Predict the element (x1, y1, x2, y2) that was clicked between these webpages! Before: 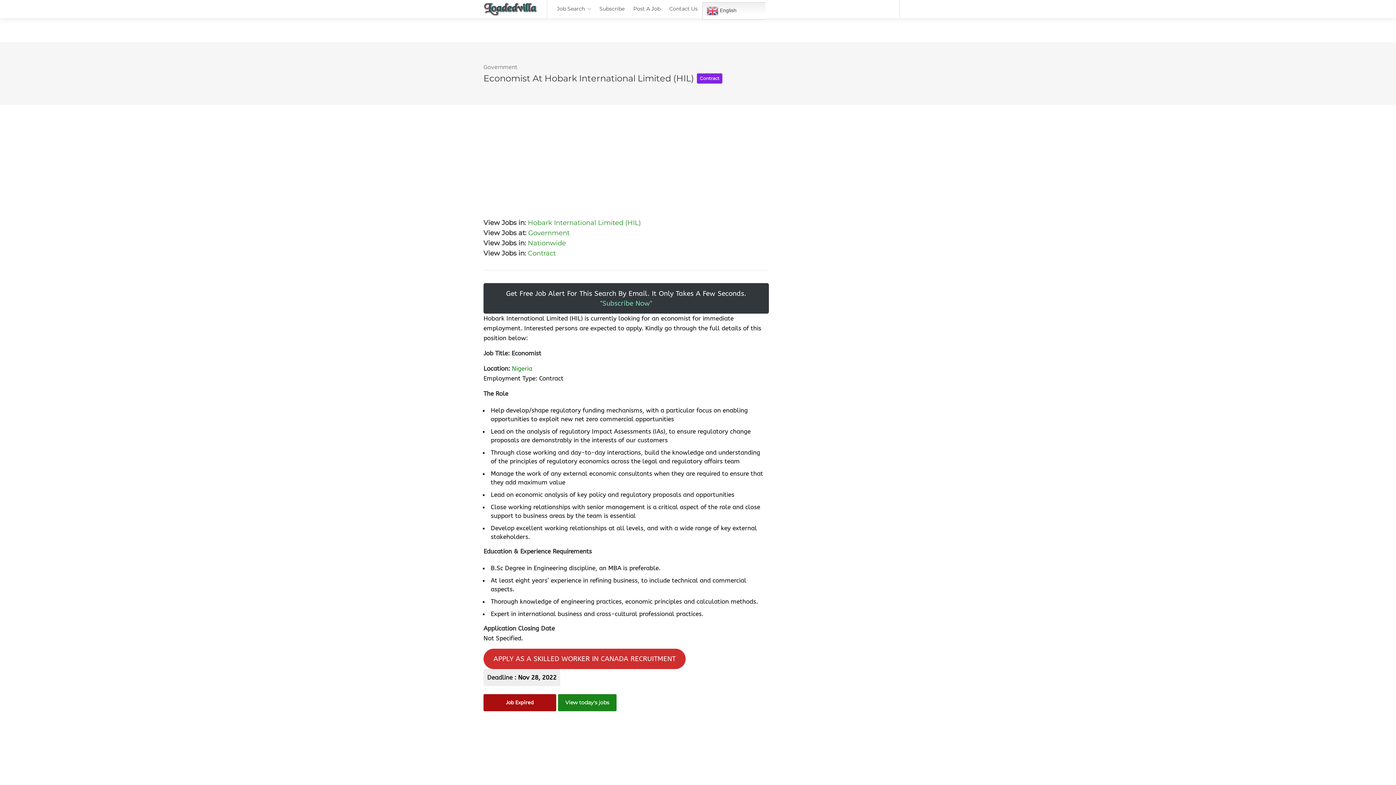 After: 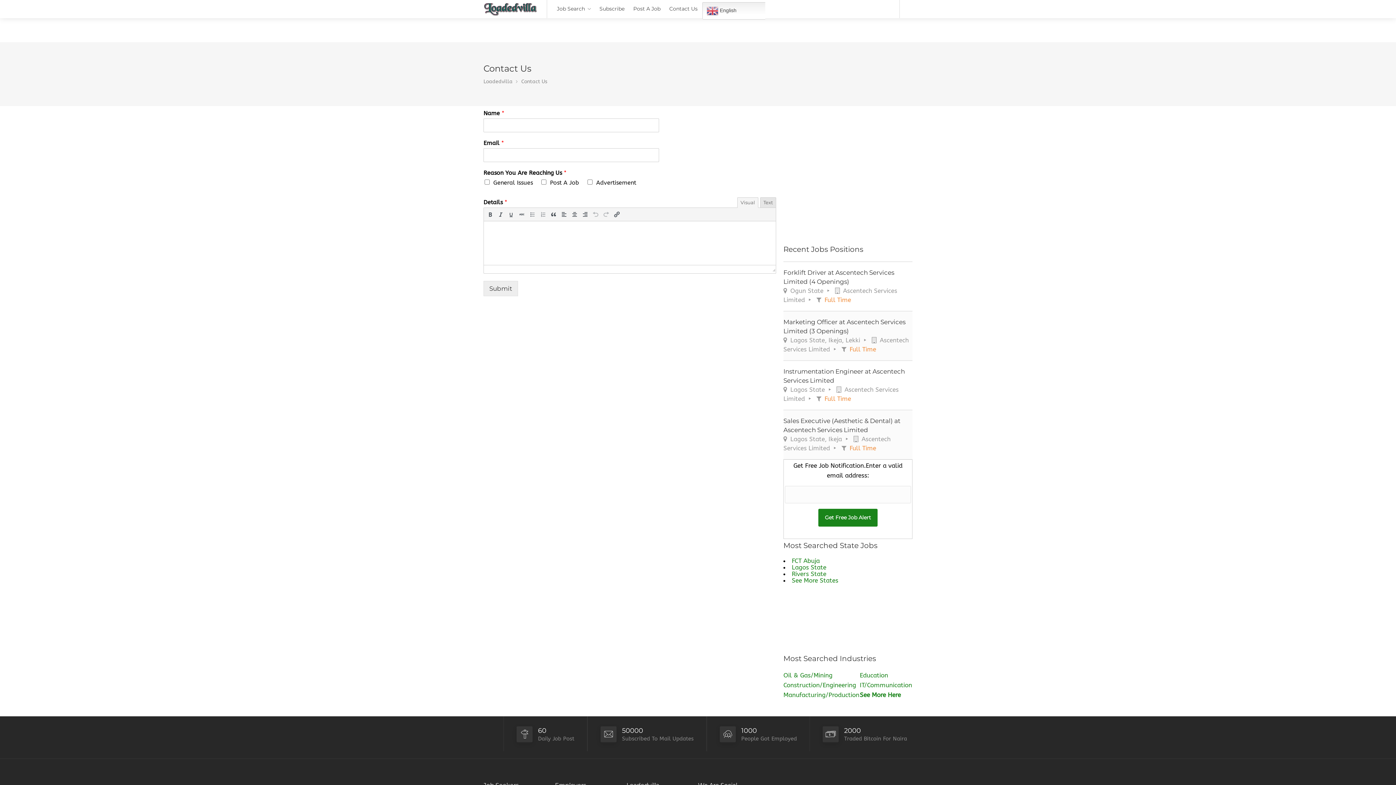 Action: label: Post A Job bbox: (629, 2, 664, 15)